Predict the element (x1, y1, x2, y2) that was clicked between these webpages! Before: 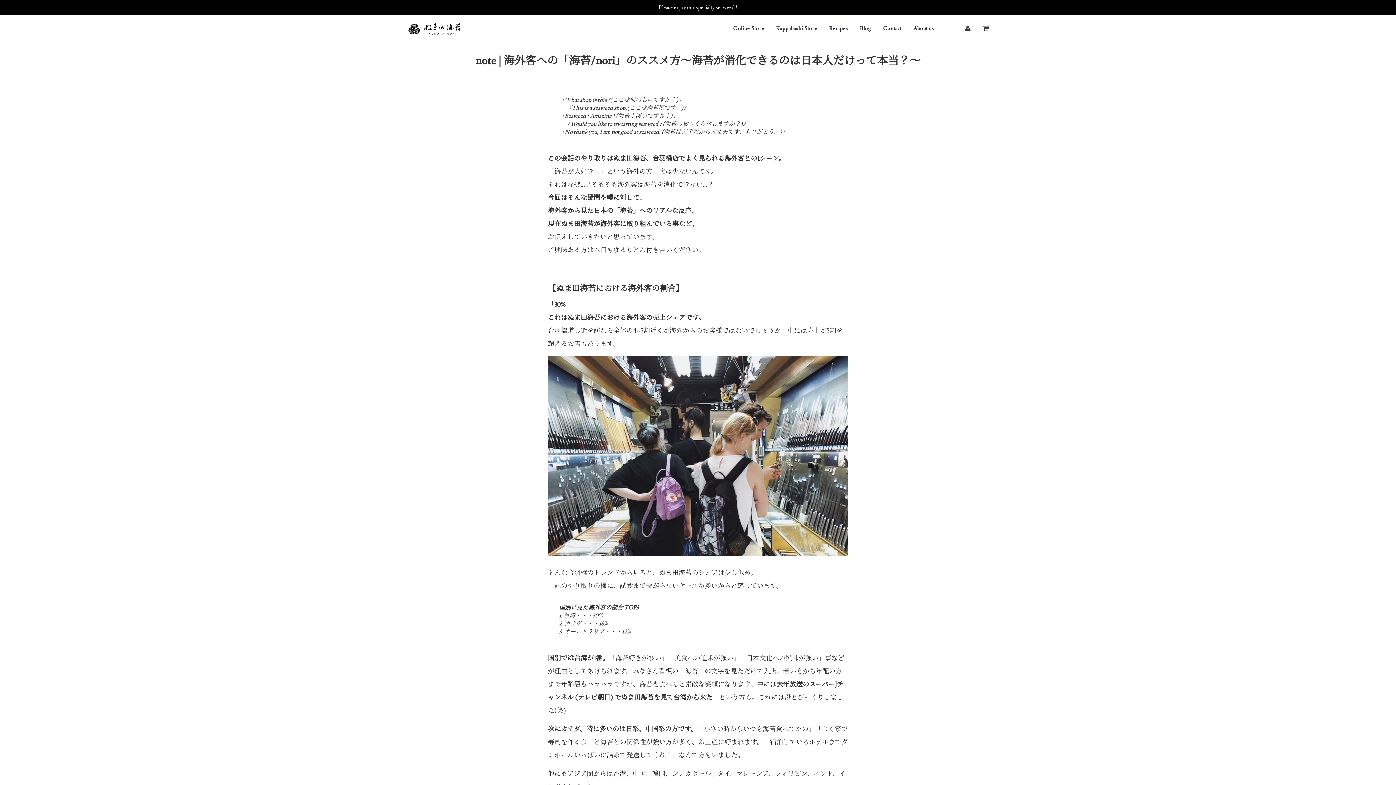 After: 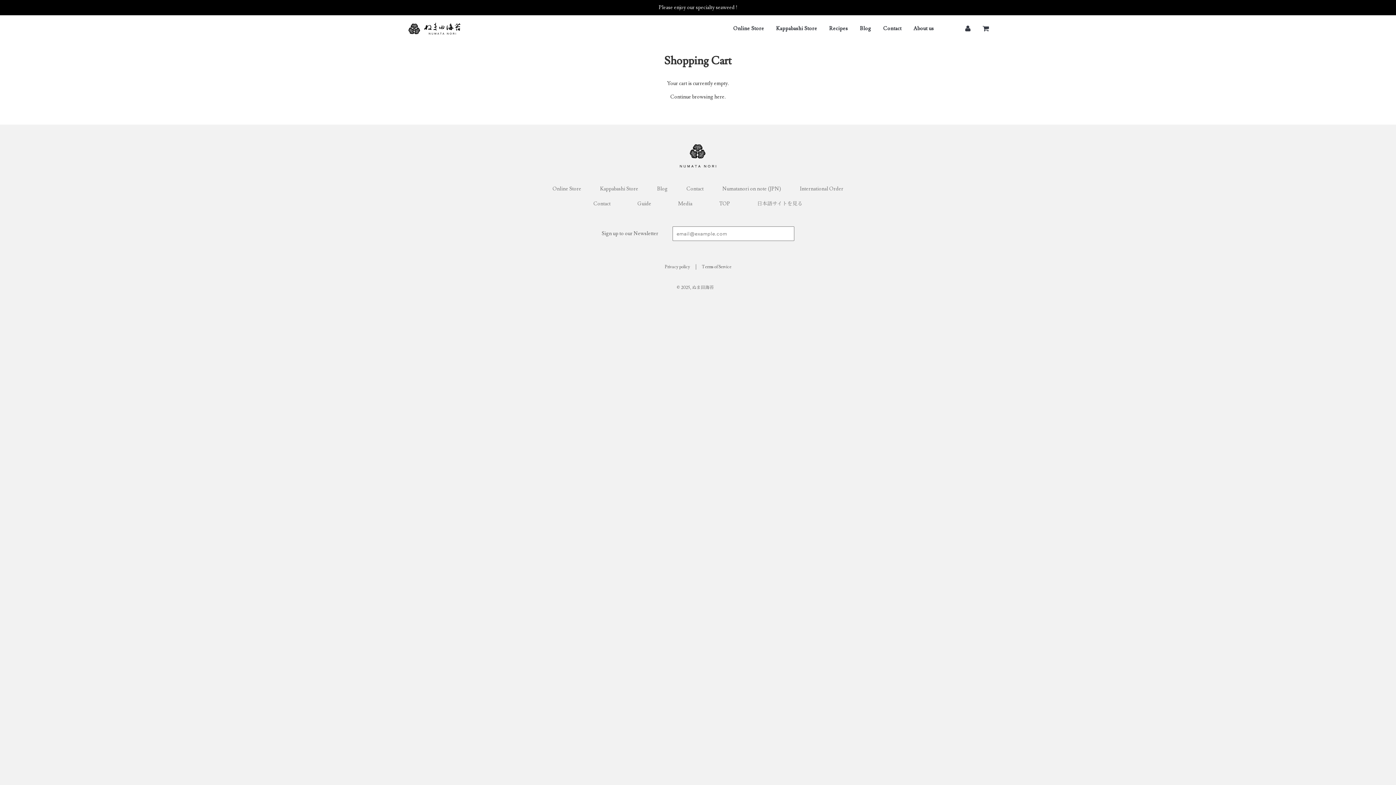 Action: bbox: (982, 24, 989, 32)